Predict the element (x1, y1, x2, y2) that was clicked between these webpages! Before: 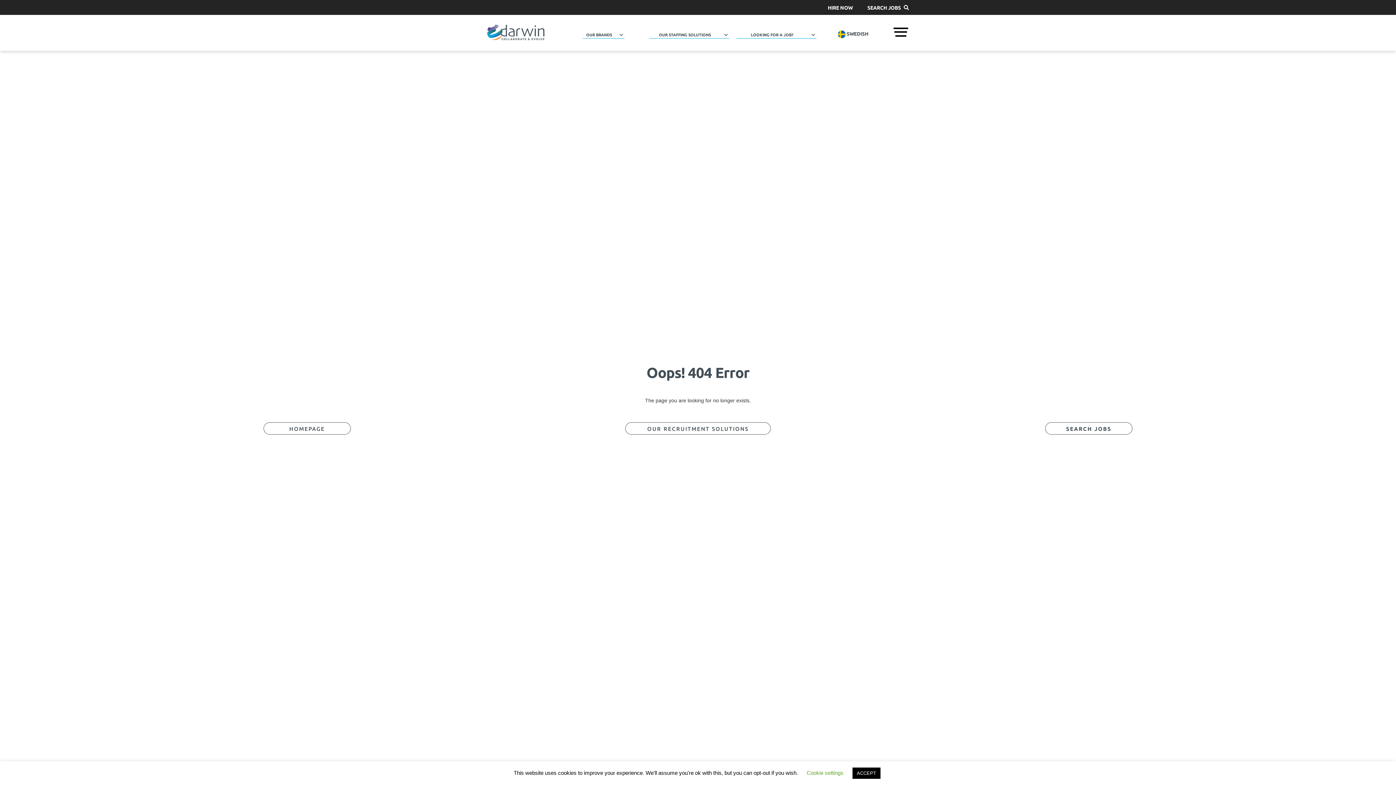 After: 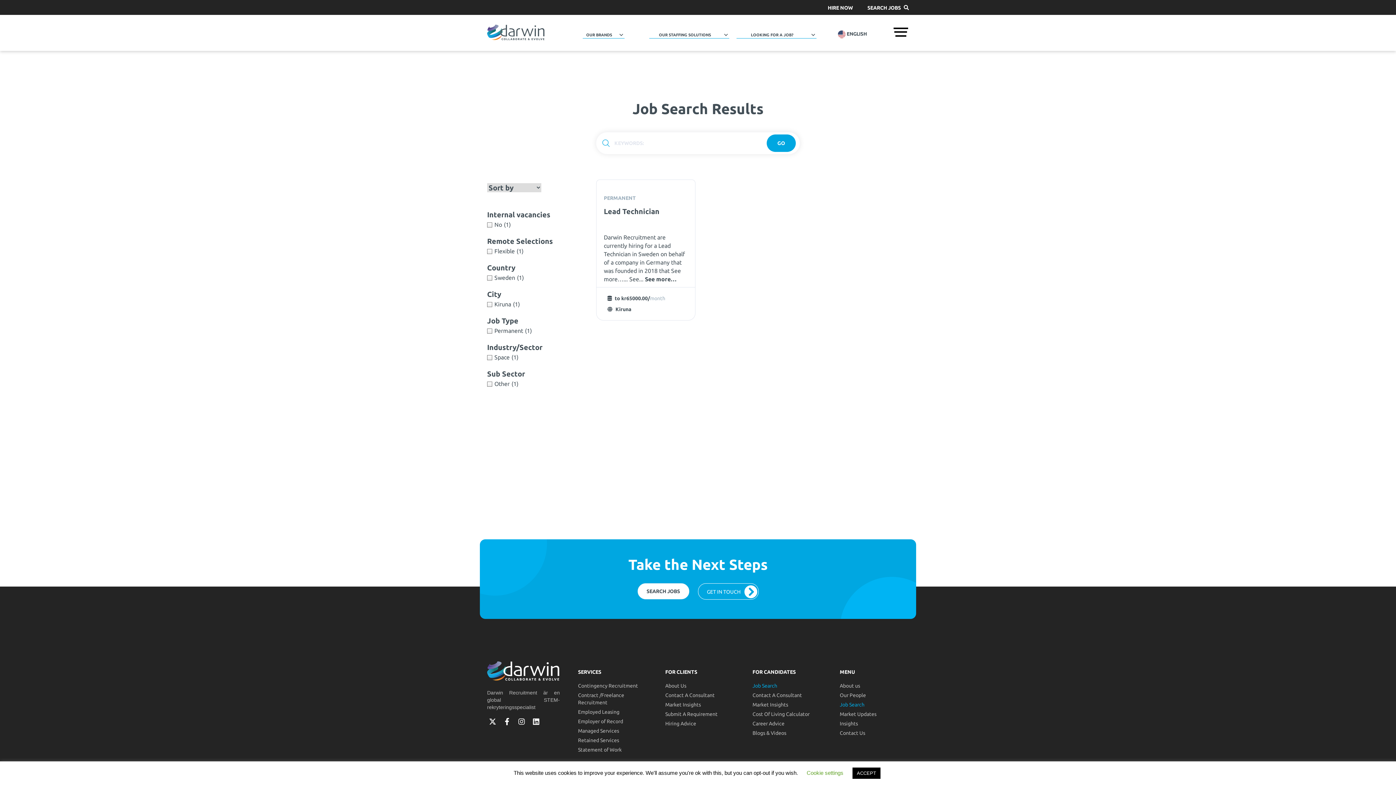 Action: label: SEARCH JOBS bbox: (1045, 422, 1132, 434)